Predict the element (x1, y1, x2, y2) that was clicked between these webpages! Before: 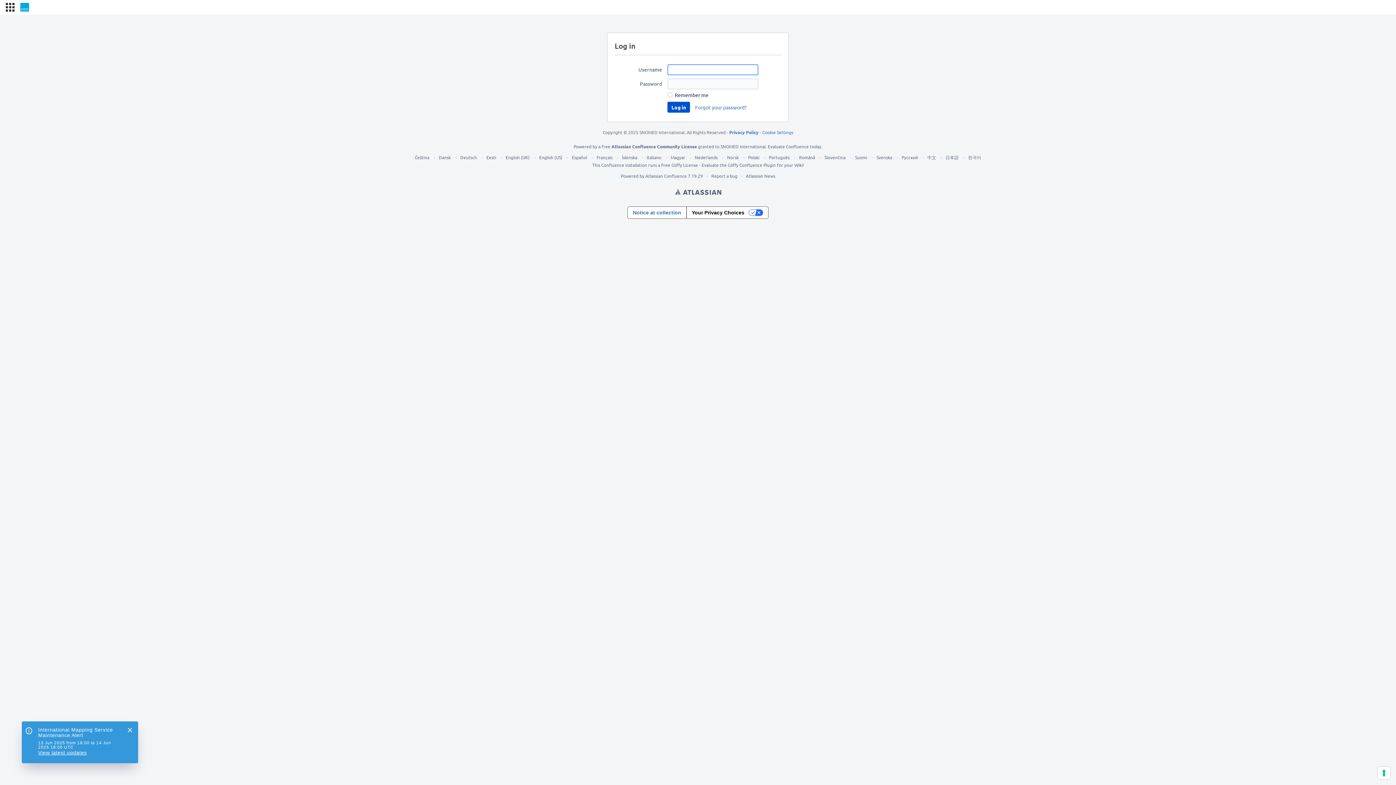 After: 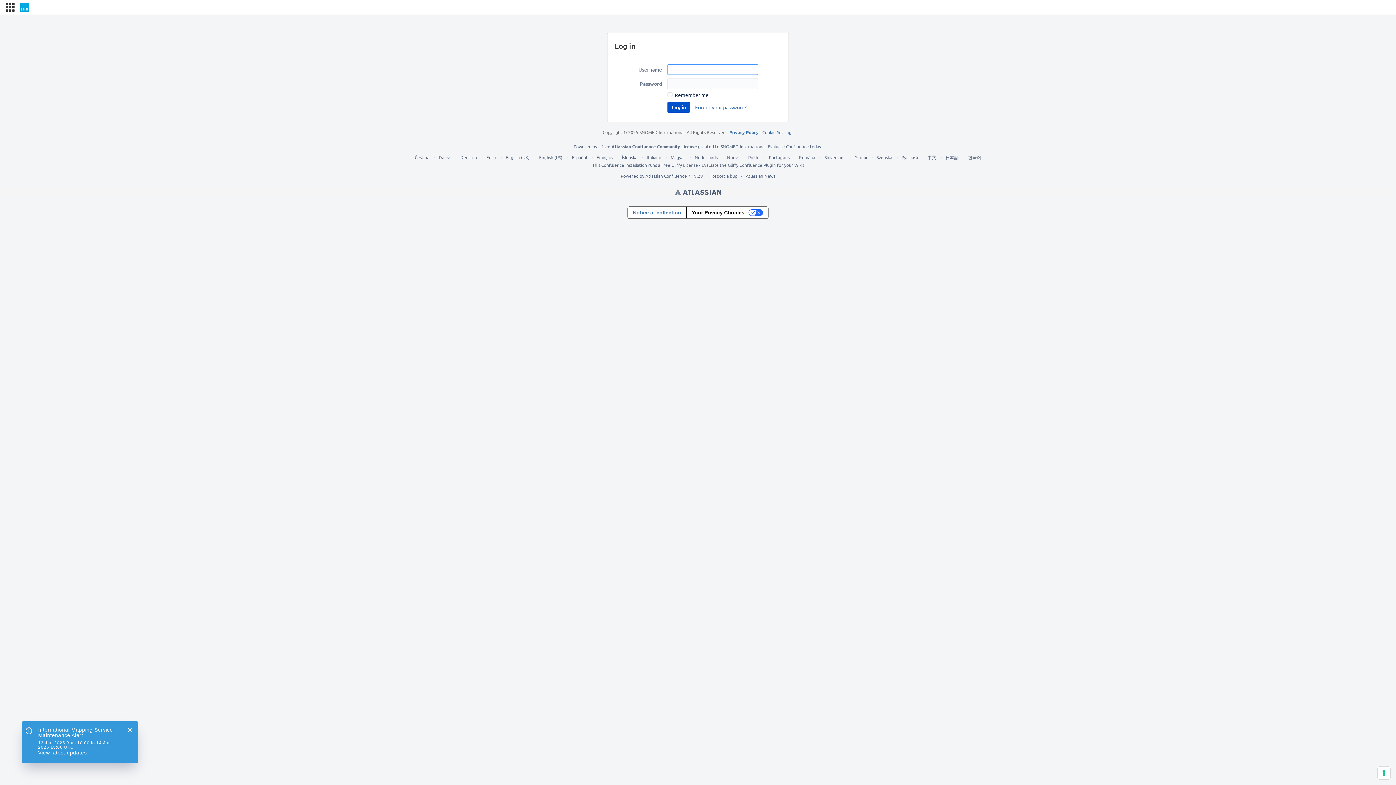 Action: label: English (US) bbox: (539, 154, 562, 160)